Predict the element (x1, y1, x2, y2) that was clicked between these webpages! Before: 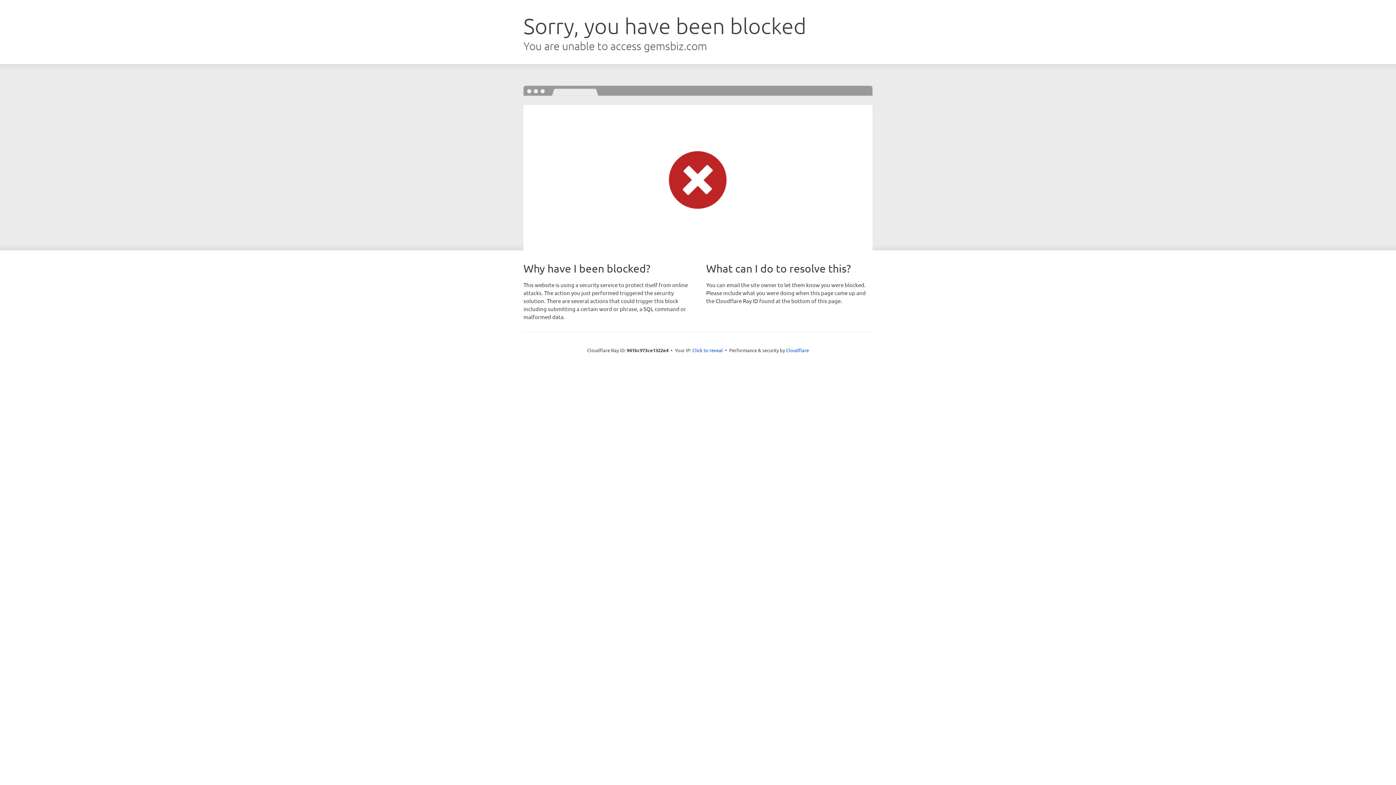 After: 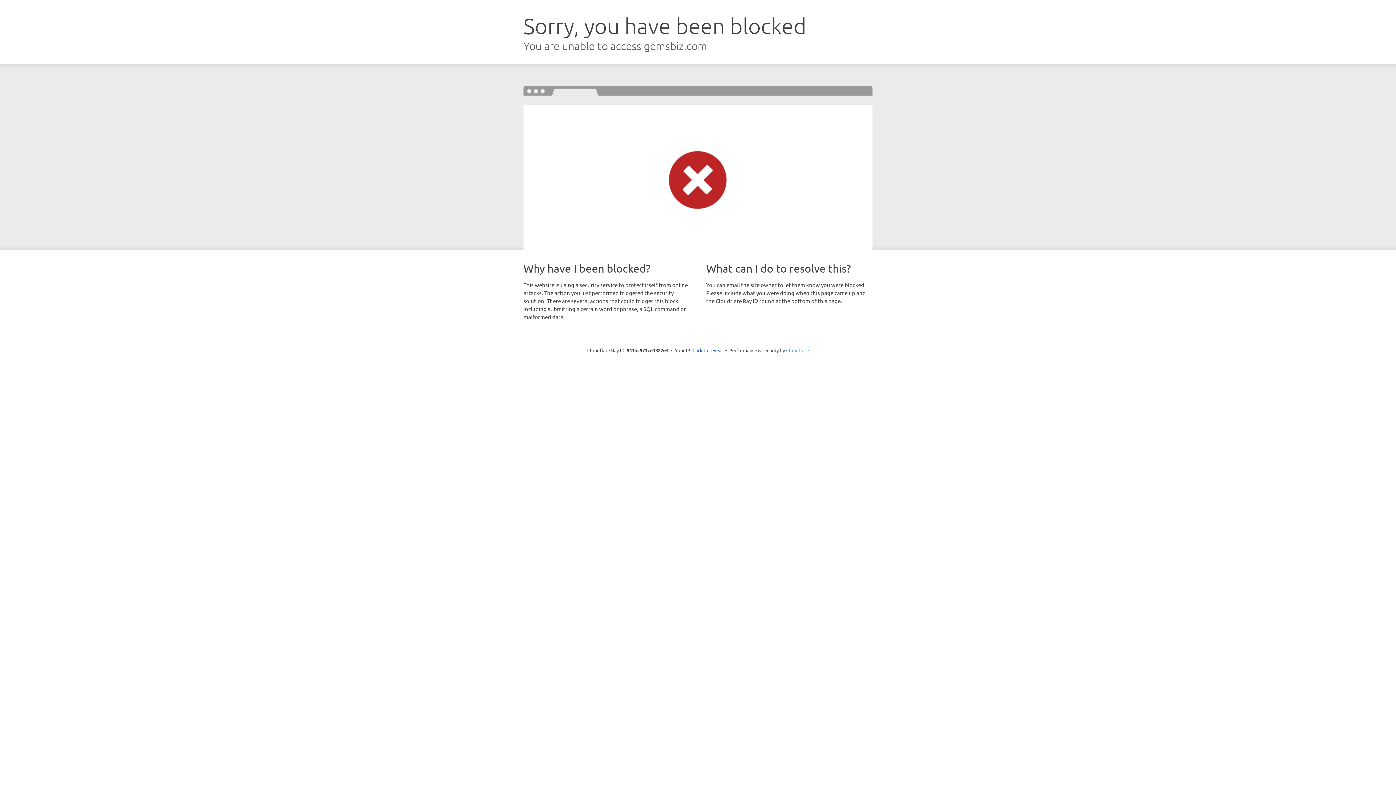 Action: label: Cloudflare bbox: (786, 347, 809, 353)